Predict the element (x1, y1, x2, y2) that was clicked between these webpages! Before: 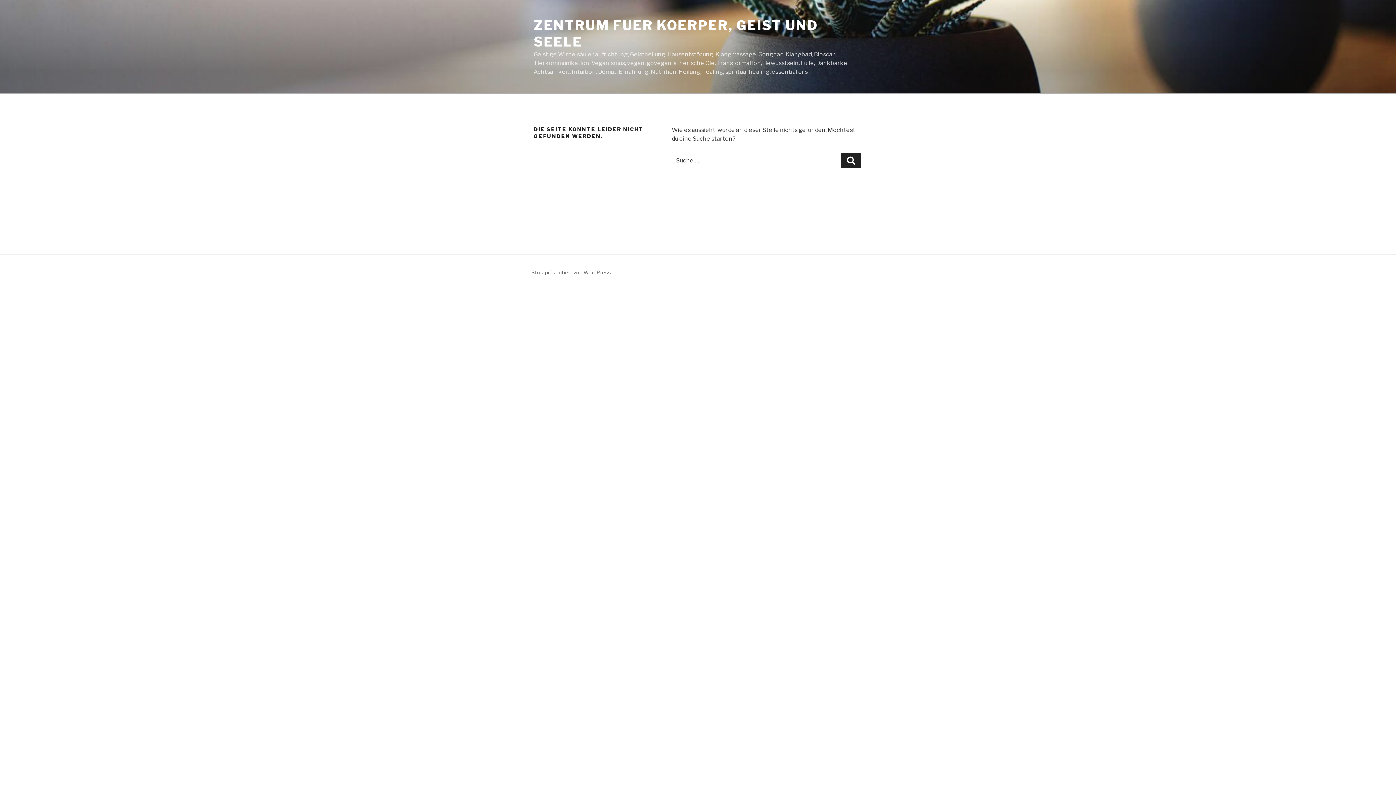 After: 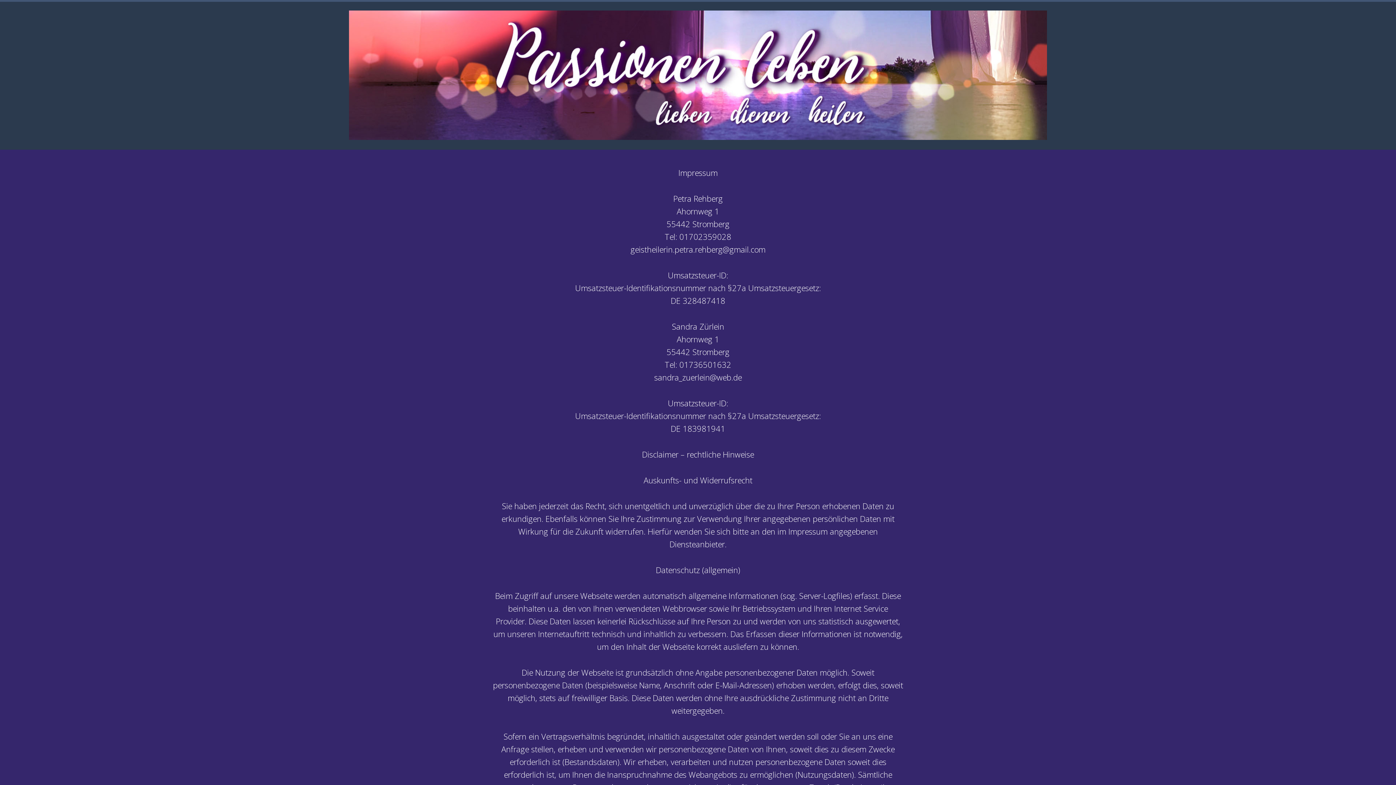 Action: label: Suchen bbox: (841, 153, 861, 168)